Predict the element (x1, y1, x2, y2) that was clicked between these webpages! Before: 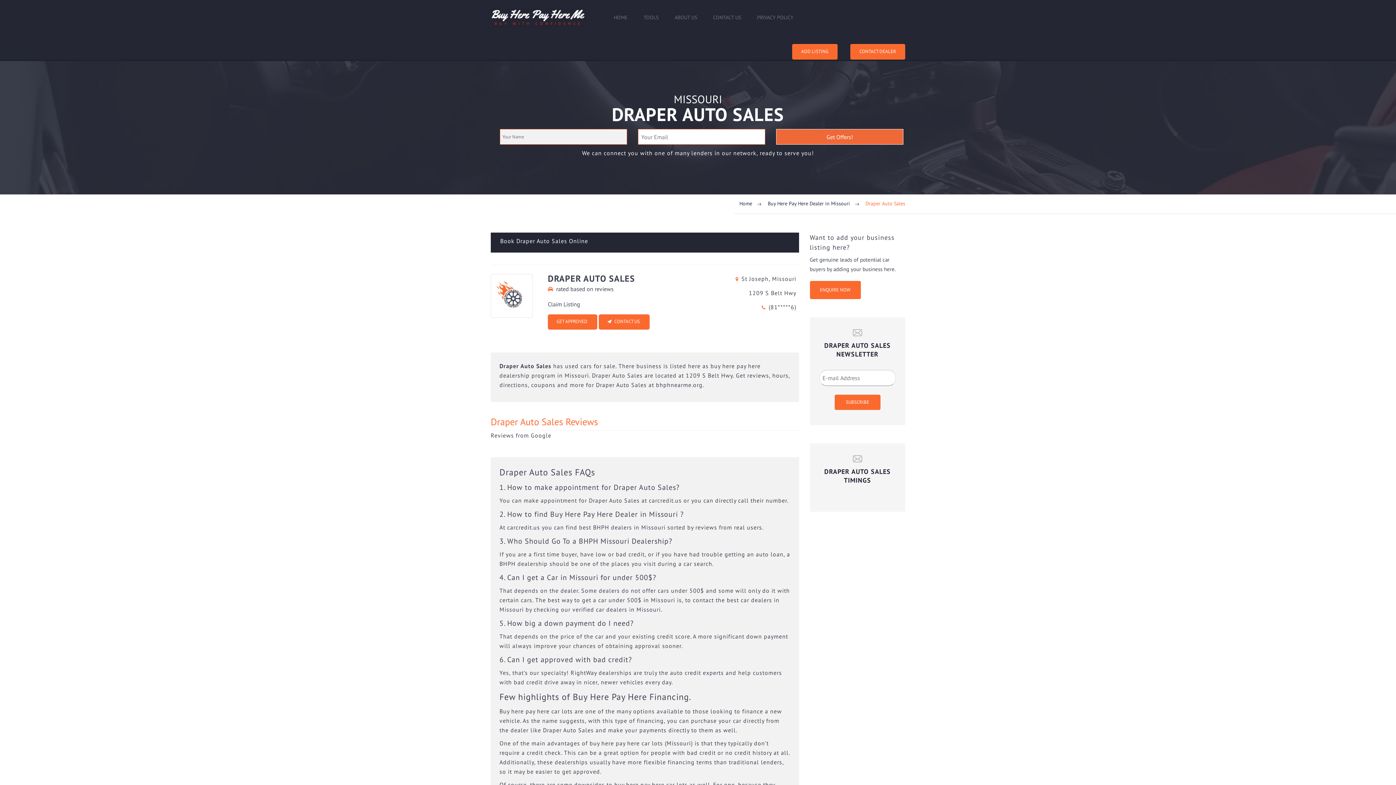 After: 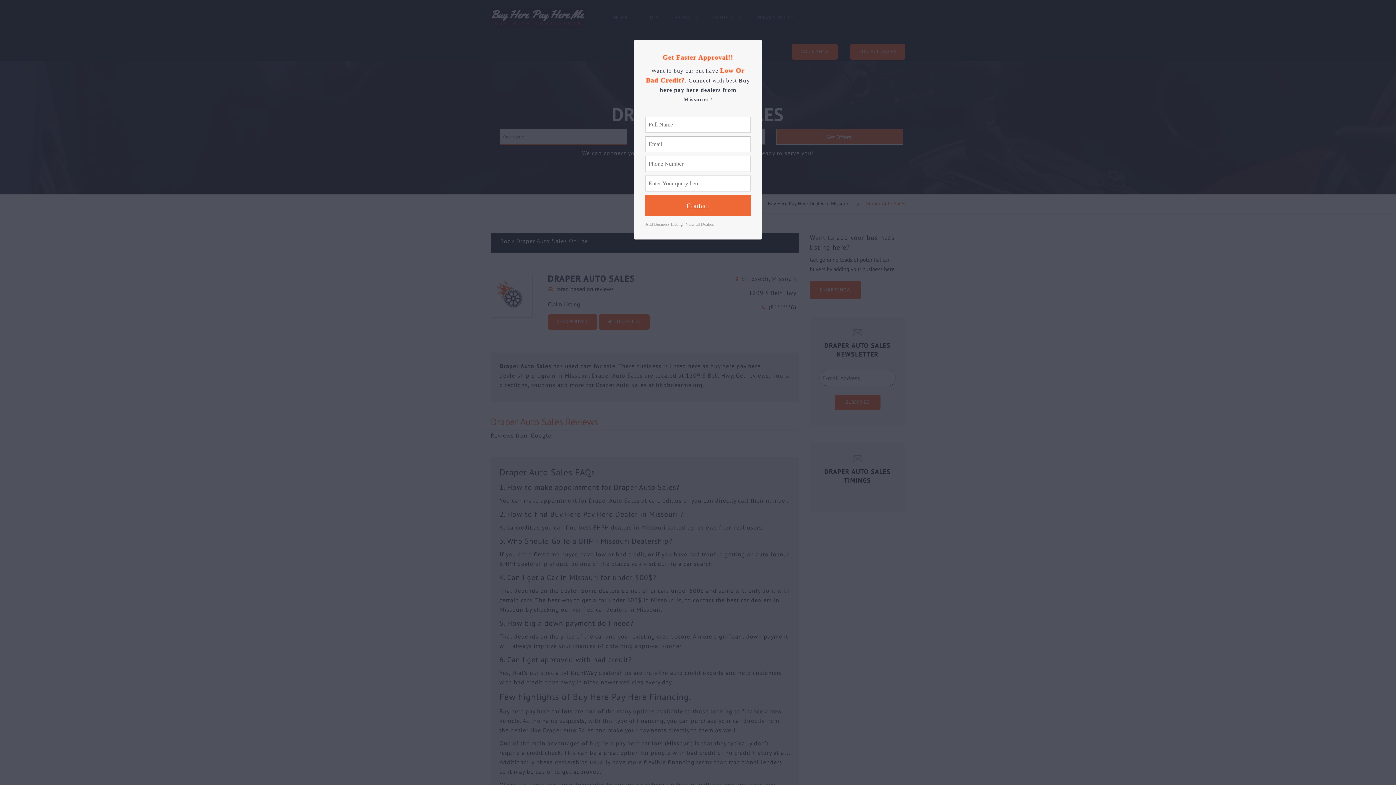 Action: bbox: (850, 44, 905, 59) label: CONTACT DEALER